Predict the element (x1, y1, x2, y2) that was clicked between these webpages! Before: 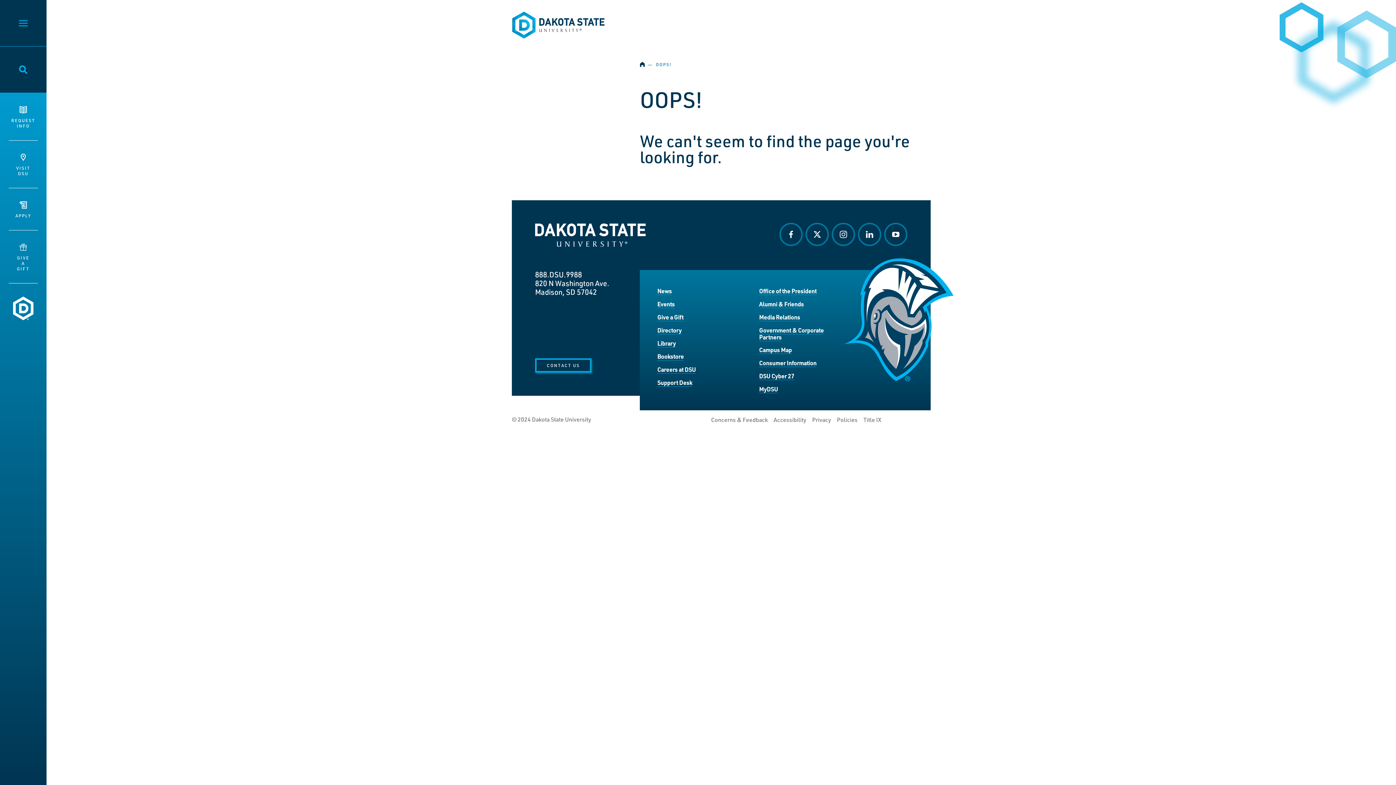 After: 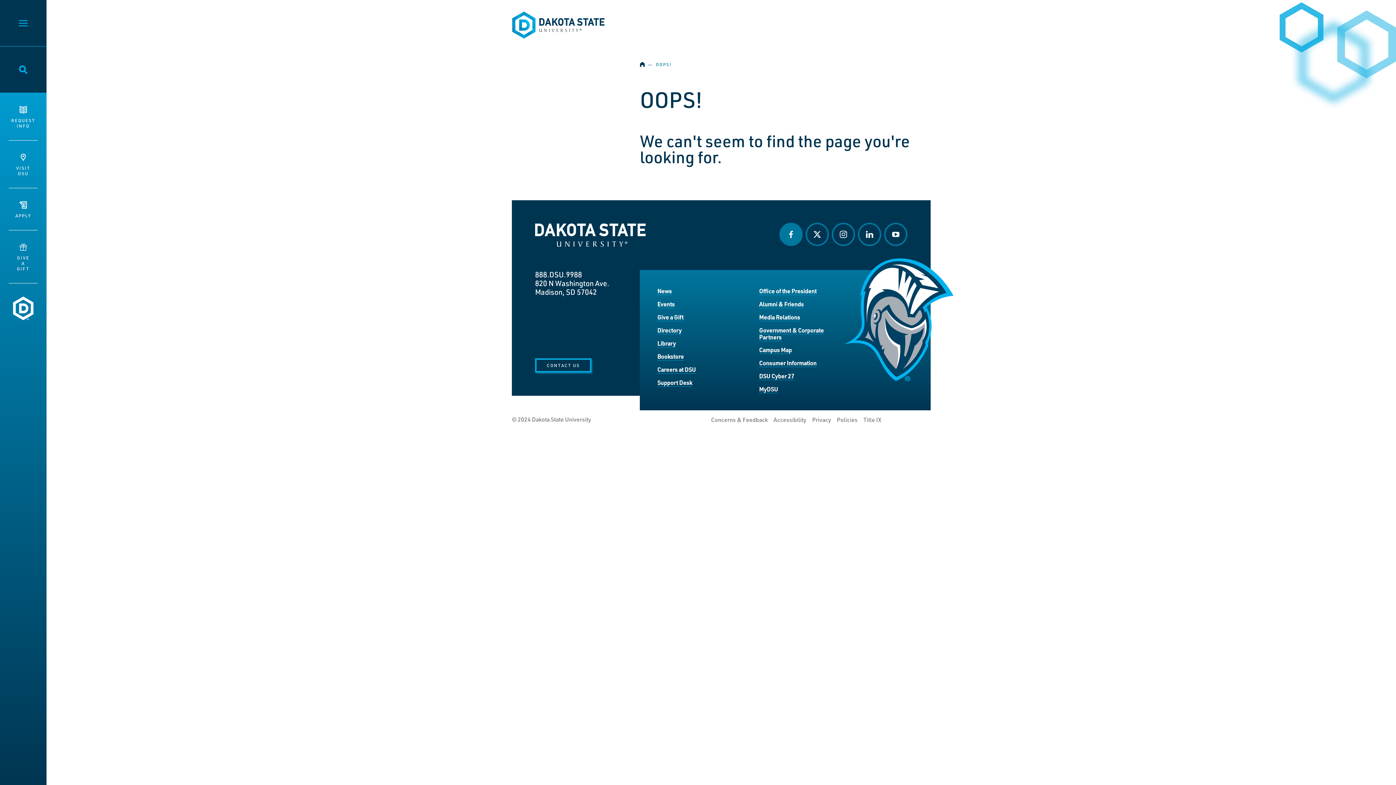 Action: label: facebook bbox: (779, 222, 802, 246)